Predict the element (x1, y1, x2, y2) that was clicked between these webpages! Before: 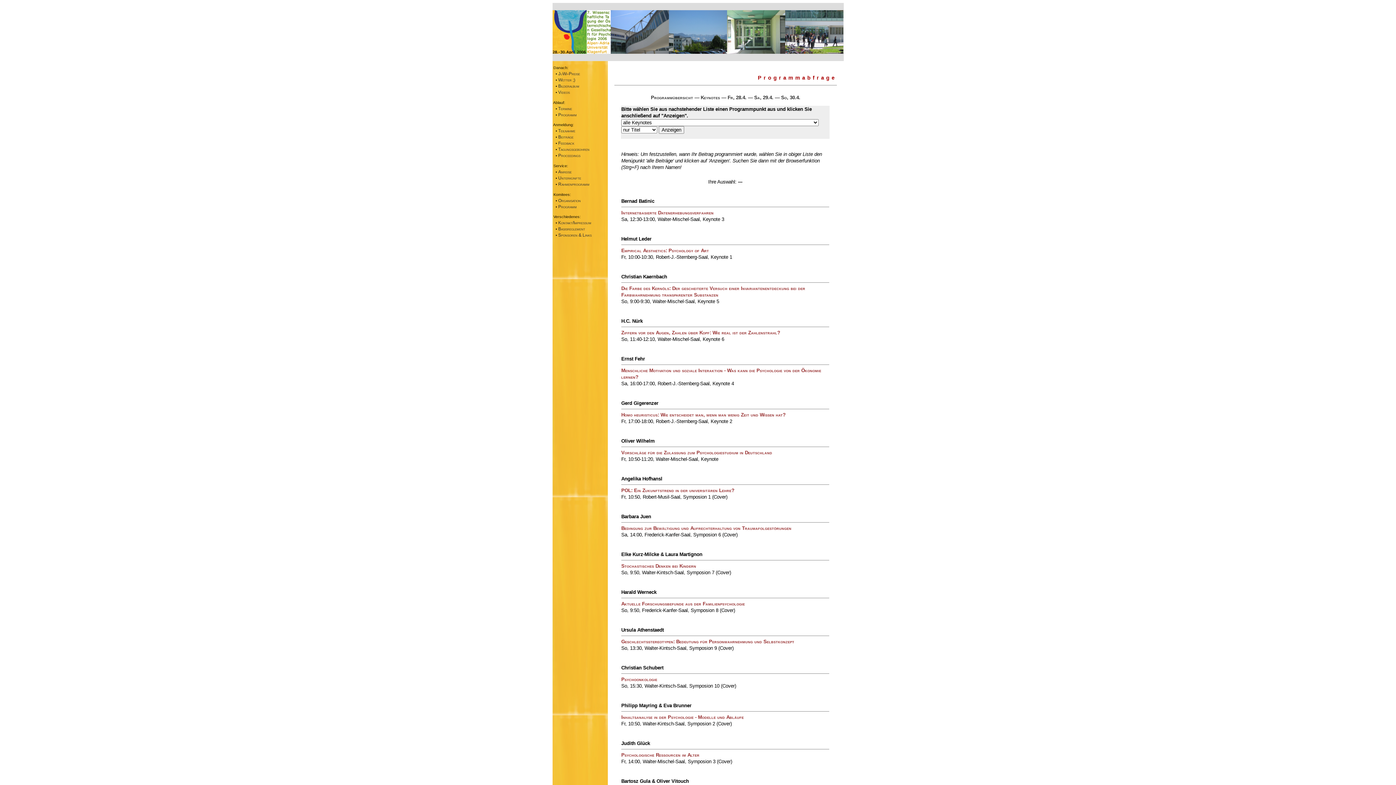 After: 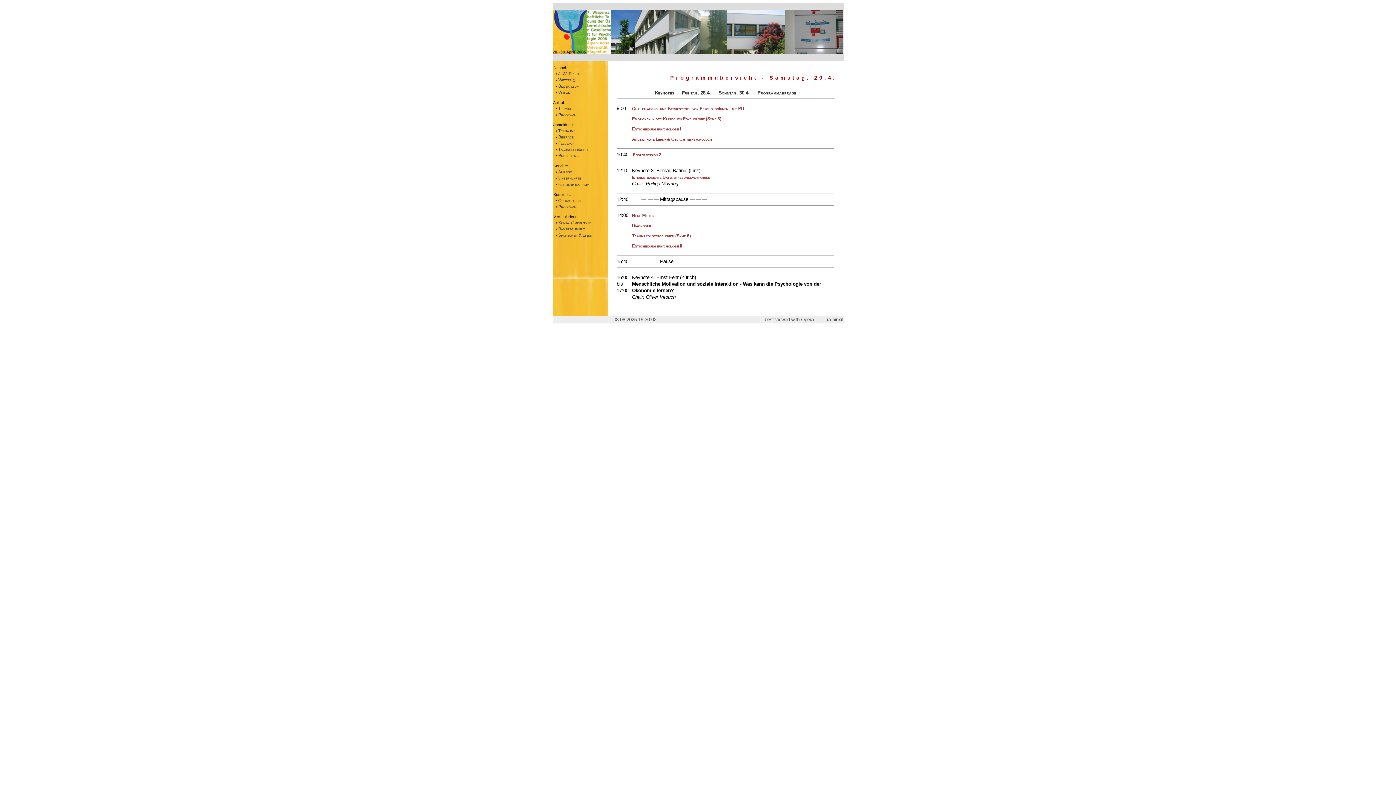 Action: bbox: (754, 94, 773, 100) label: Sa, 29.4.